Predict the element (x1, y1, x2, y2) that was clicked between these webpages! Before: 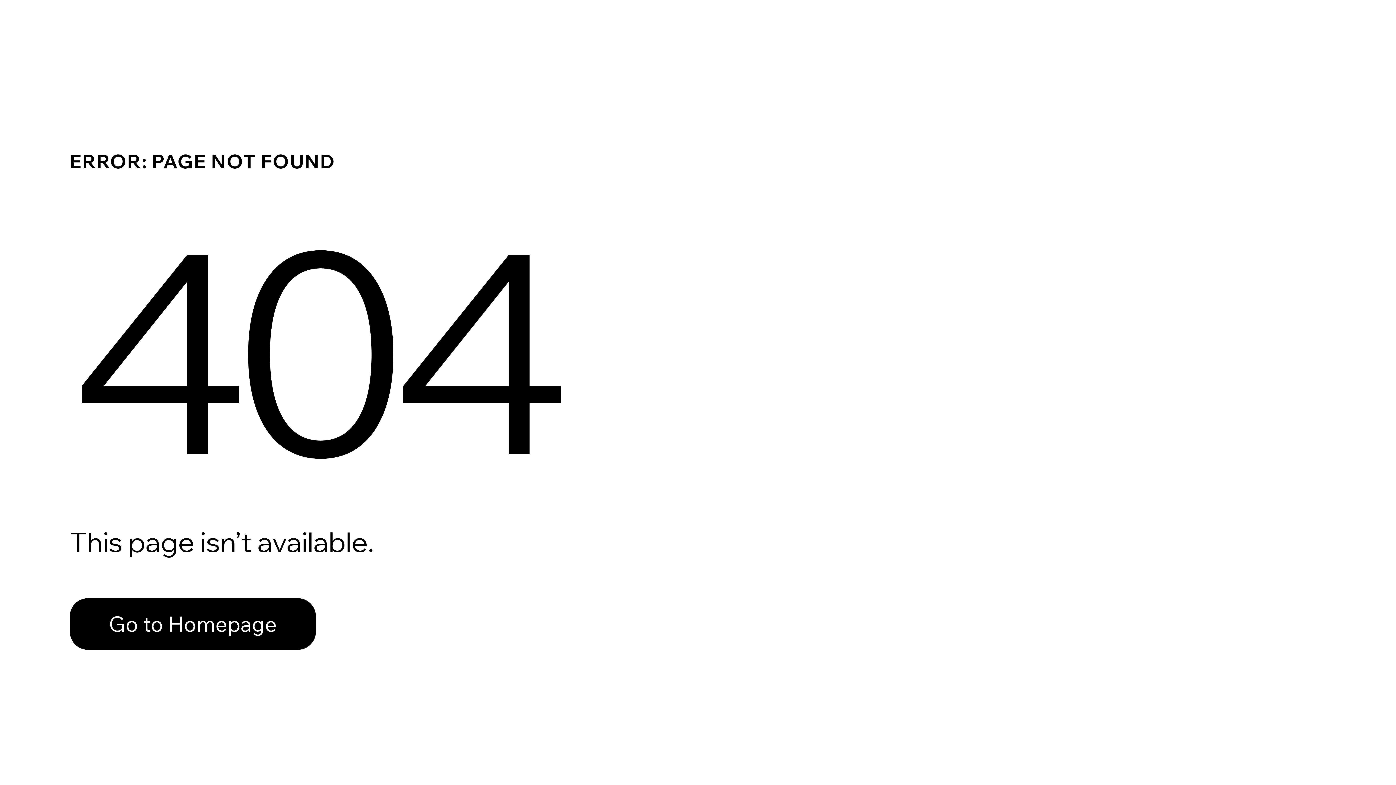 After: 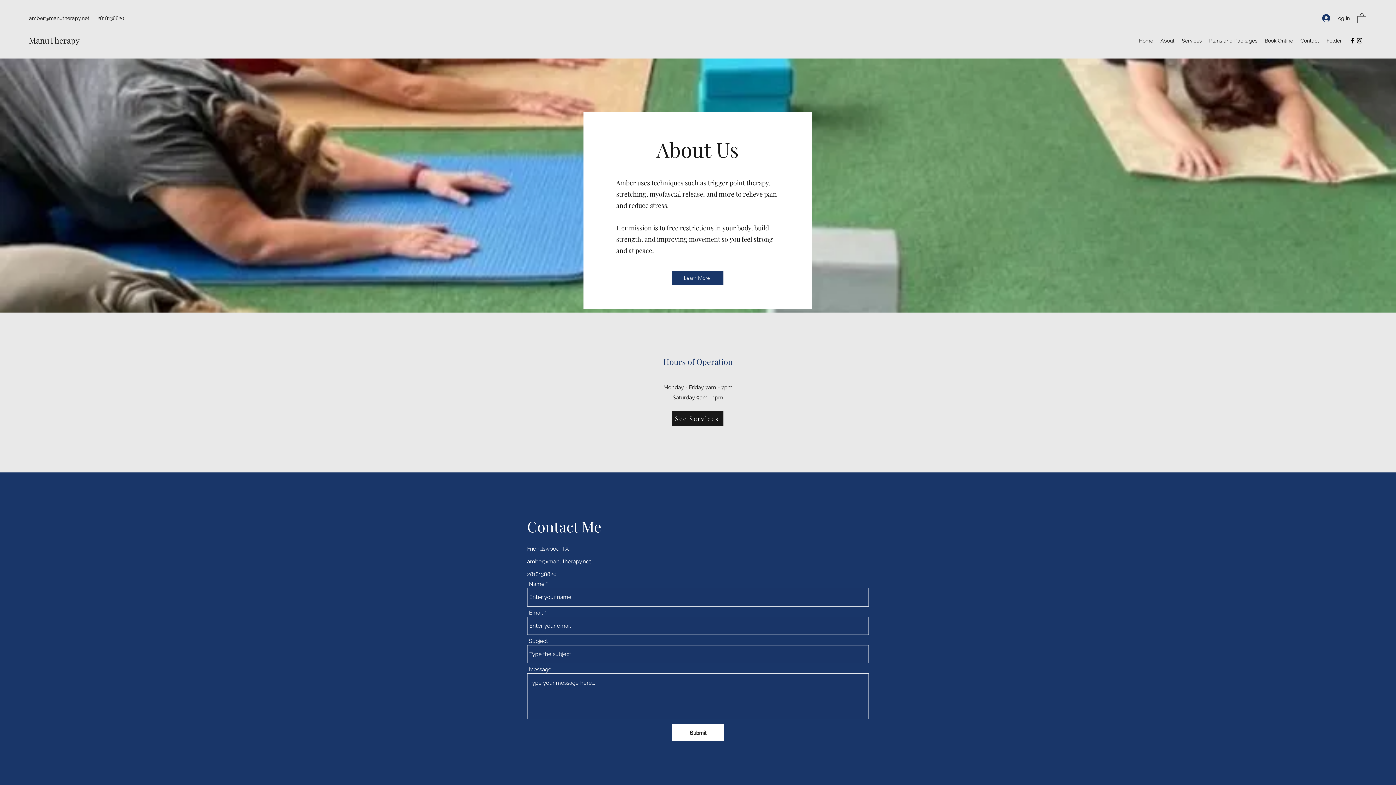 Action: bbox: (69, 598, 316, 650) label: Go to Homepage